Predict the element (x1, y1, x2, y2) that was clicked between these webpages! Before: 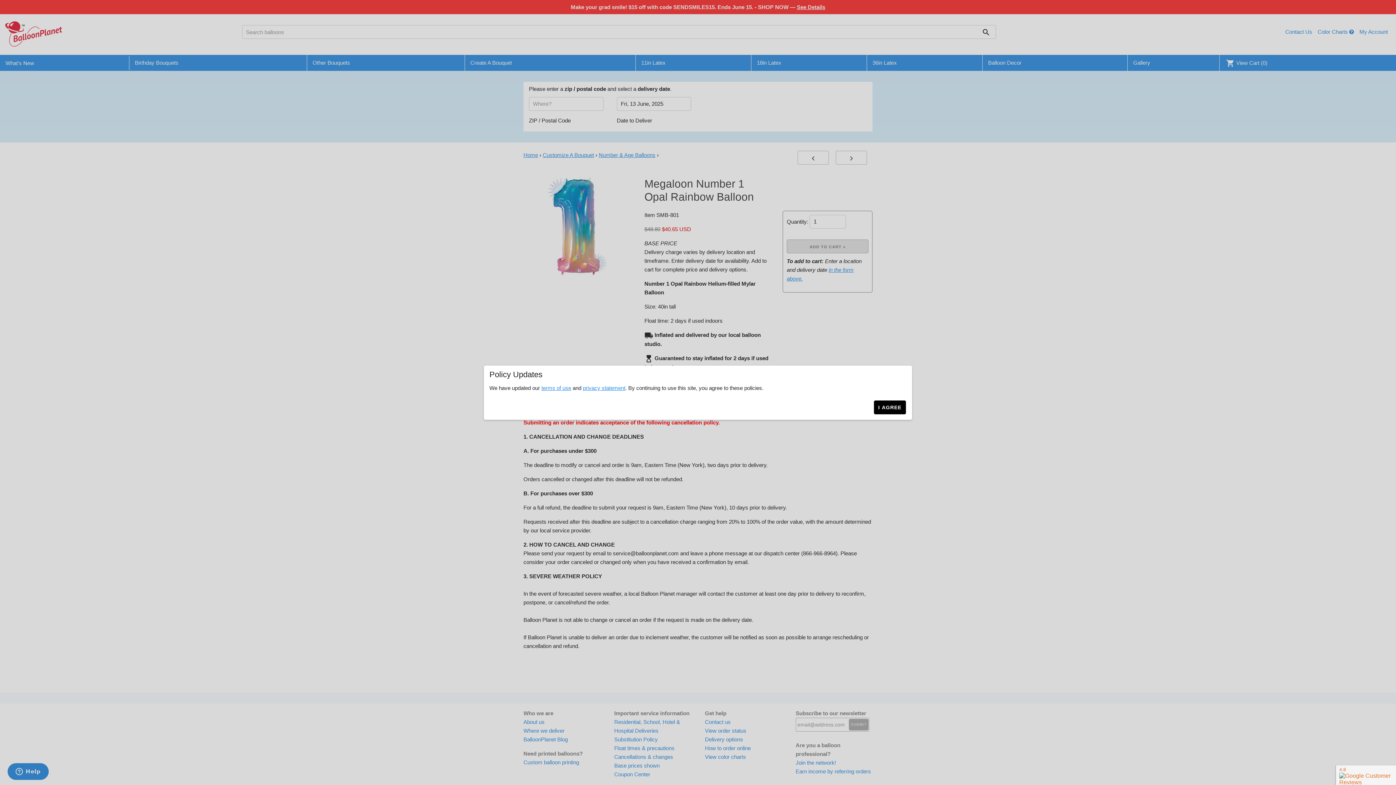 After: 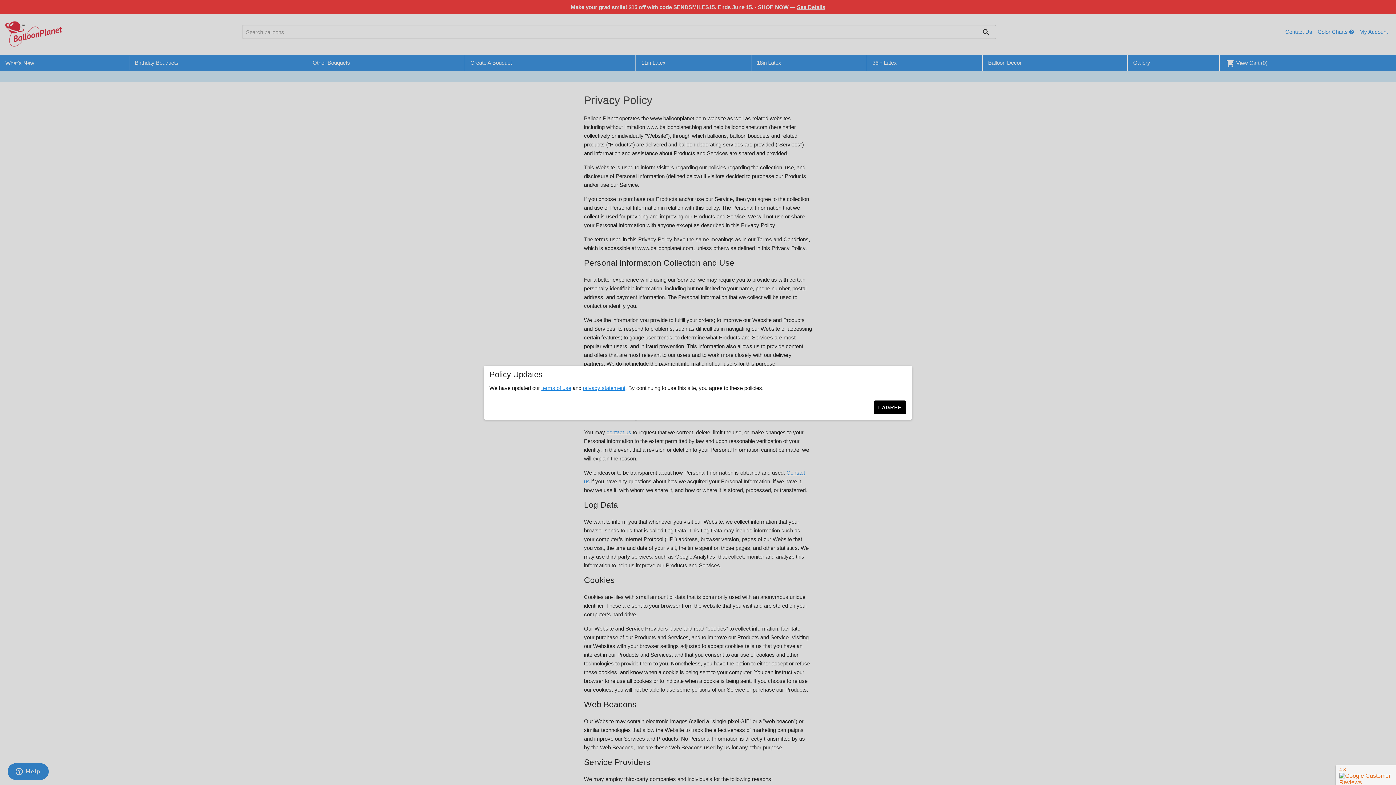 Action: label: privacy statement bbox: (582, 384, 625, 391)